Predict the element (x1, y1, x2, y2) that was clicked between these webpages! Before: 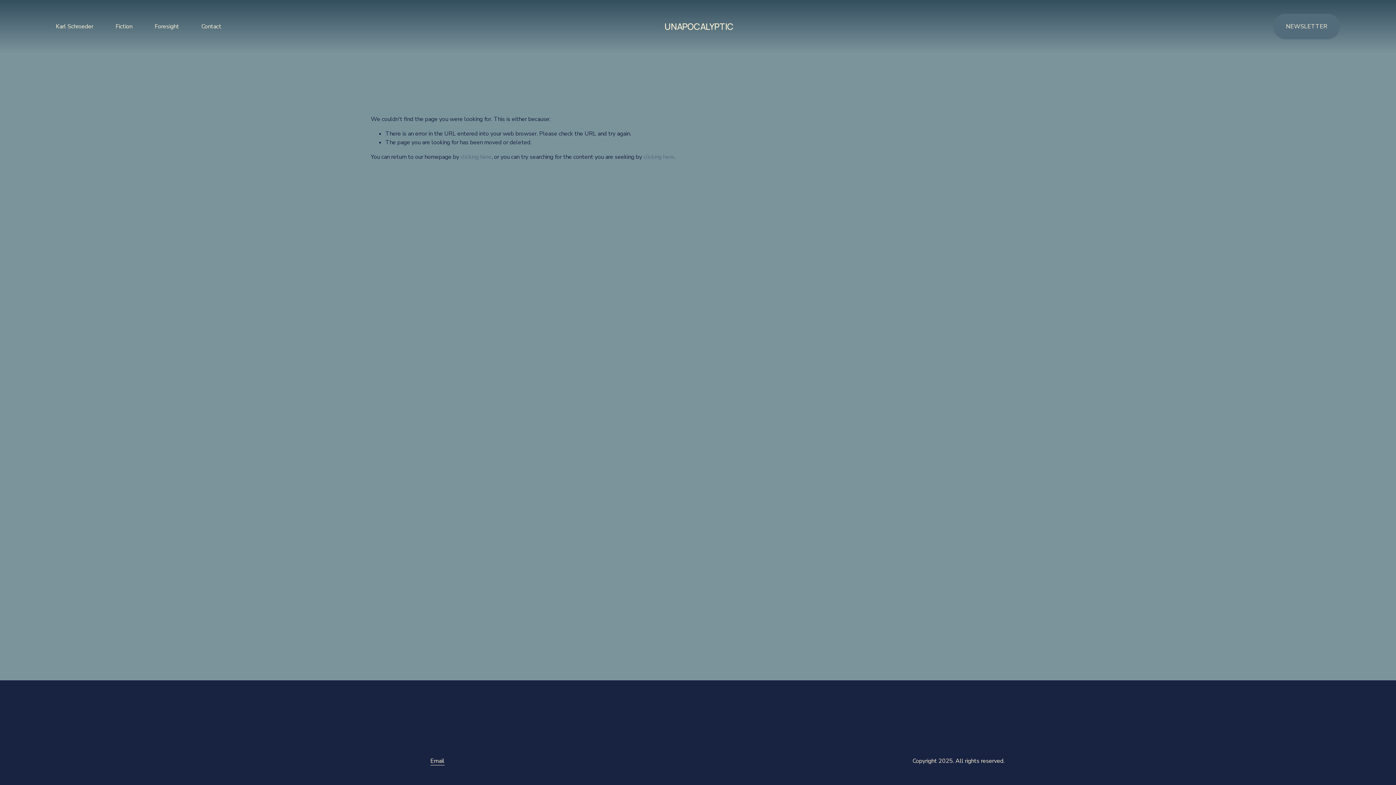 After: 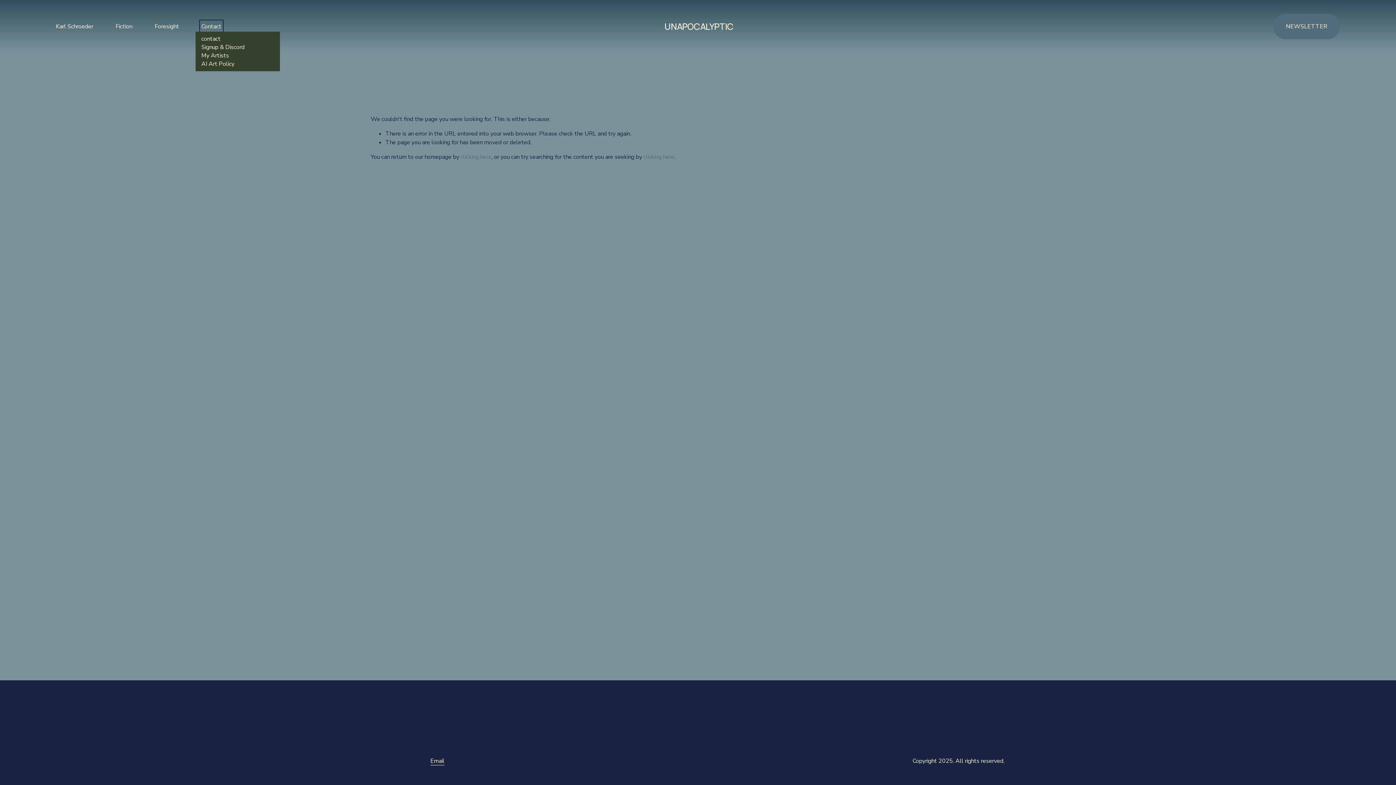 Action: label: folder dropdown bbox: (201, 21, 221, 31)